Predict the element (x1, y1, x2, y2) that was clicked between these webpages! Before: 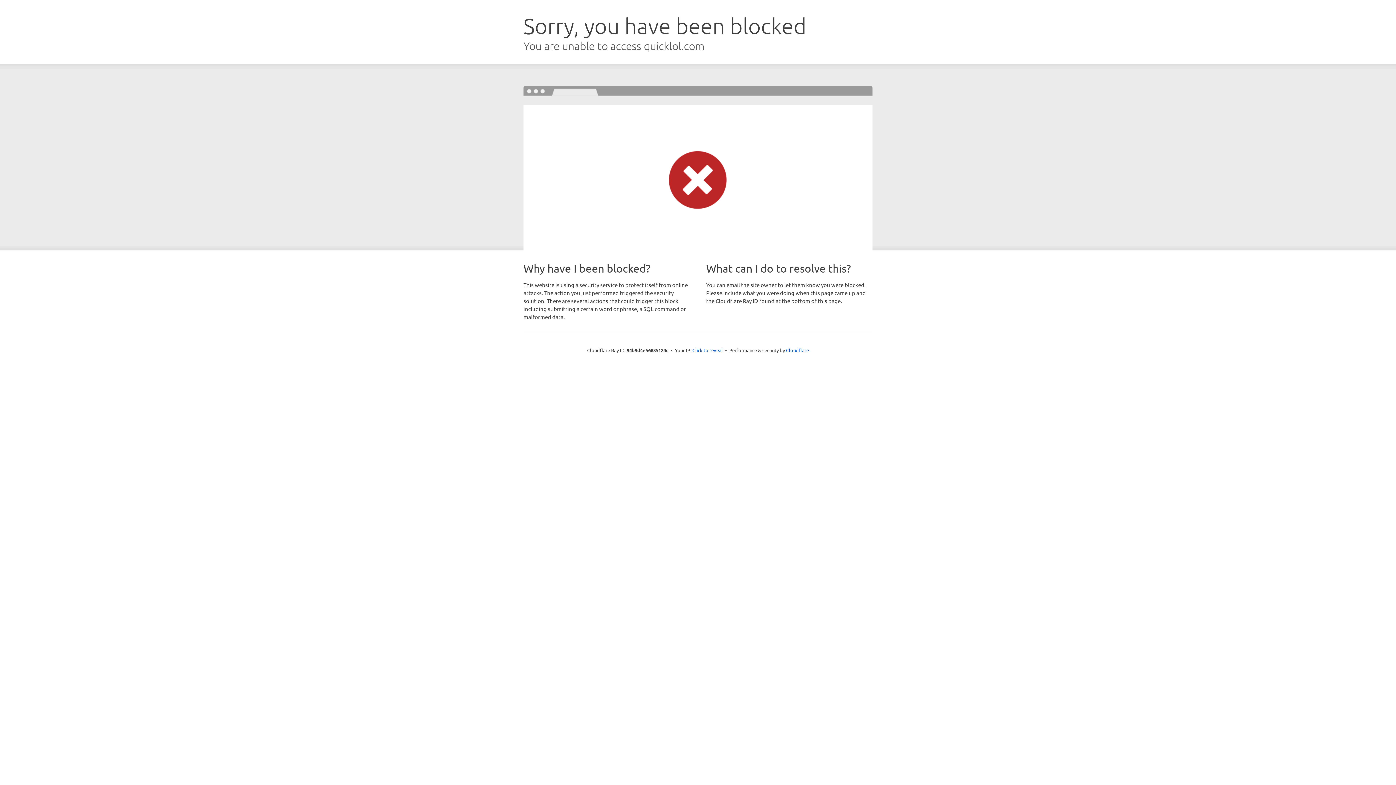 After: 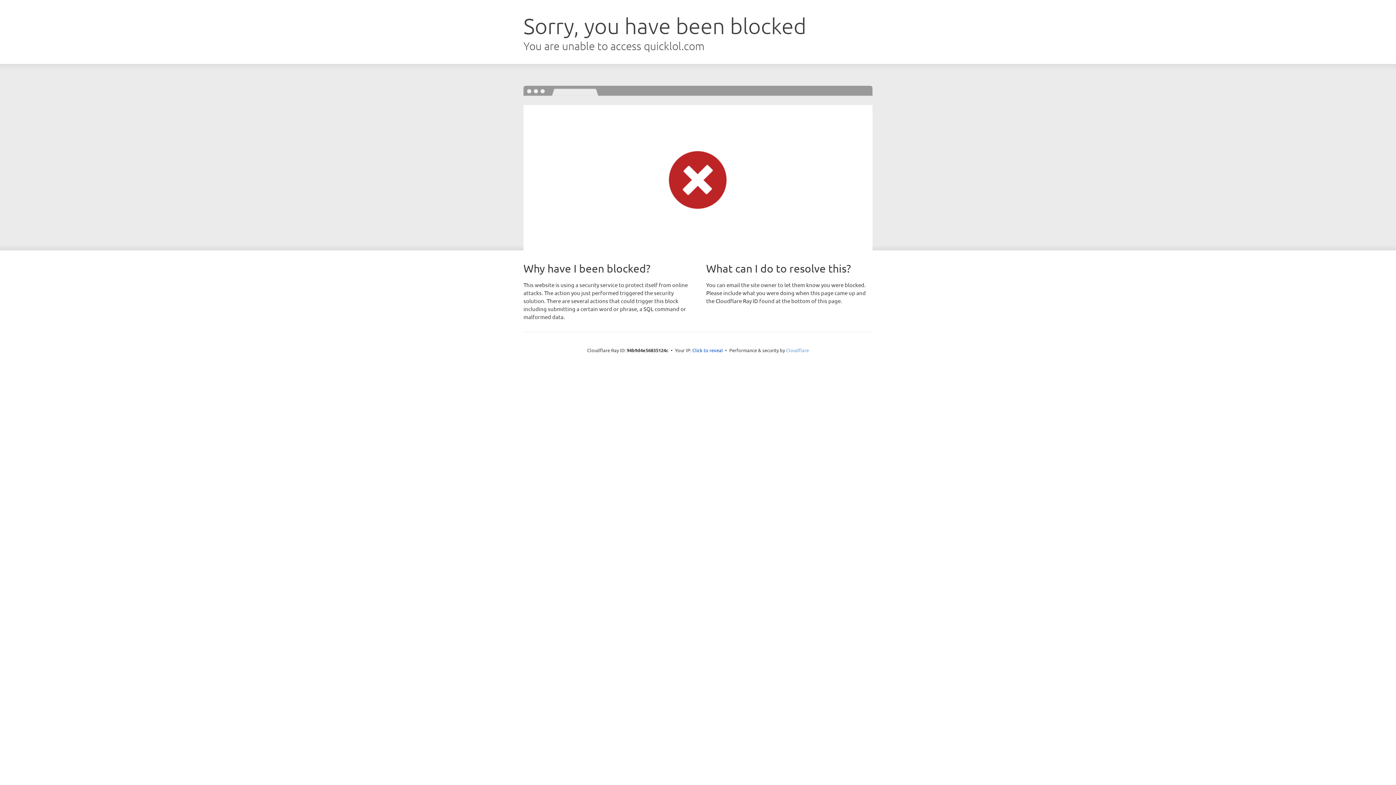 Action: label: Cloudflare bbox: (786, 347, 809, 353)